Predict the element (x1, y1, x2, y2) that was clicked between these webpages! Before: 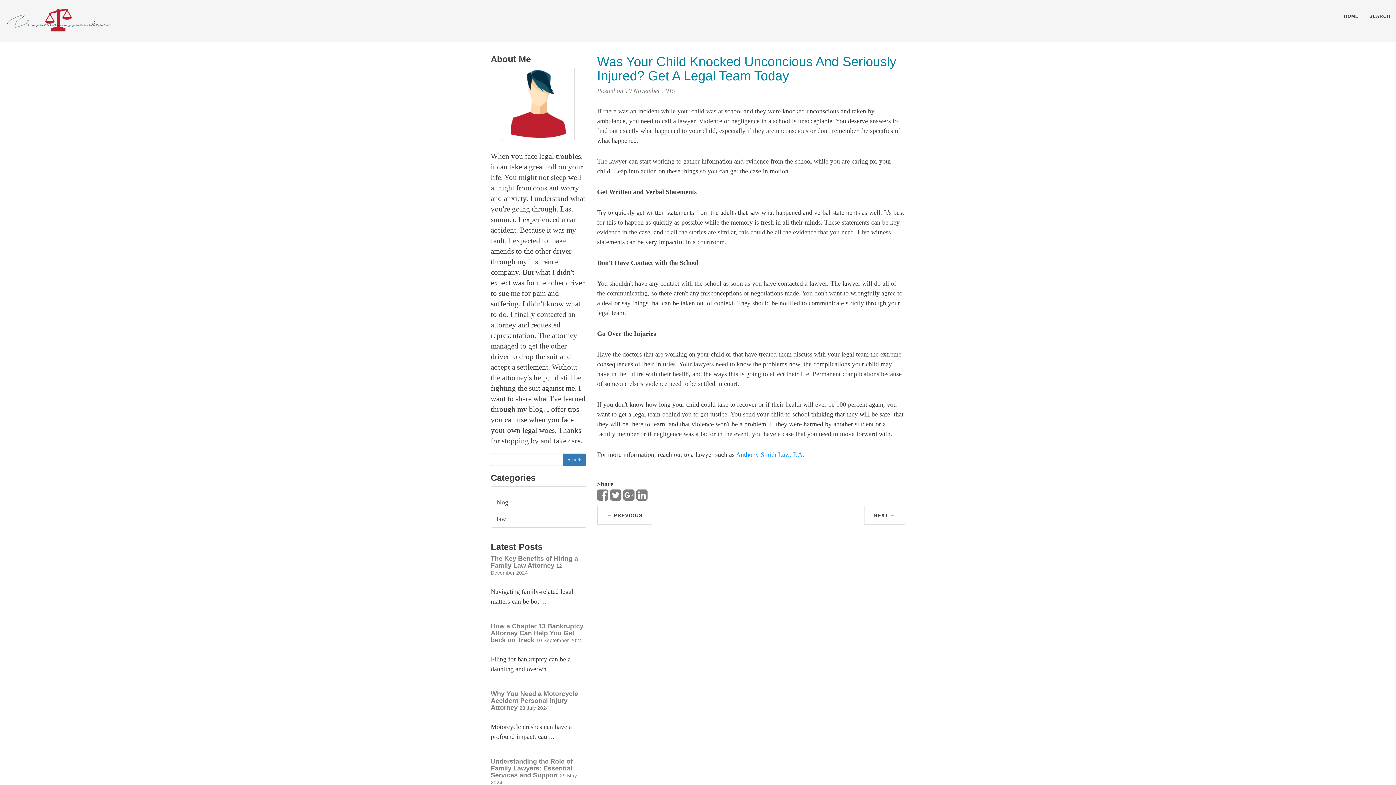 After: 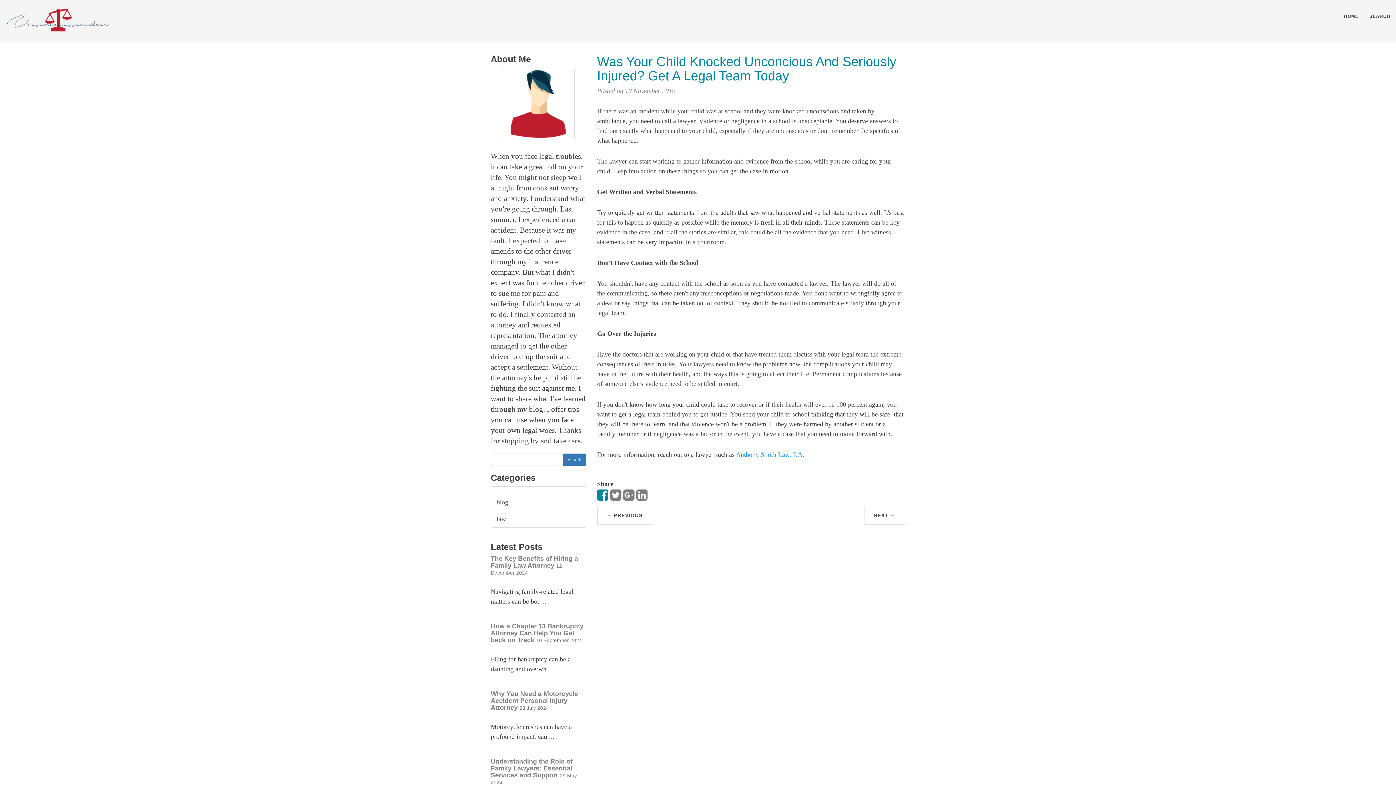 Action: bbox: (597, 494, 608, 501)